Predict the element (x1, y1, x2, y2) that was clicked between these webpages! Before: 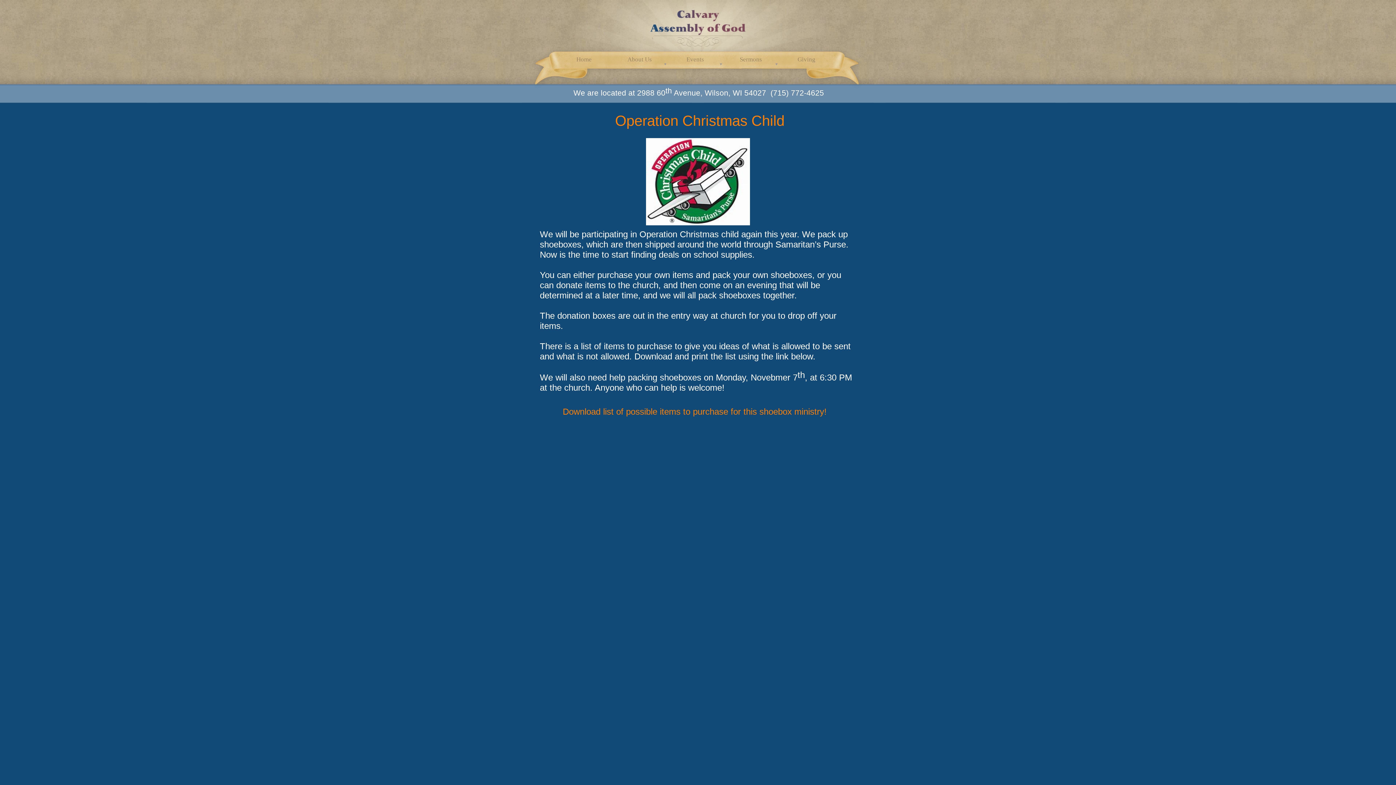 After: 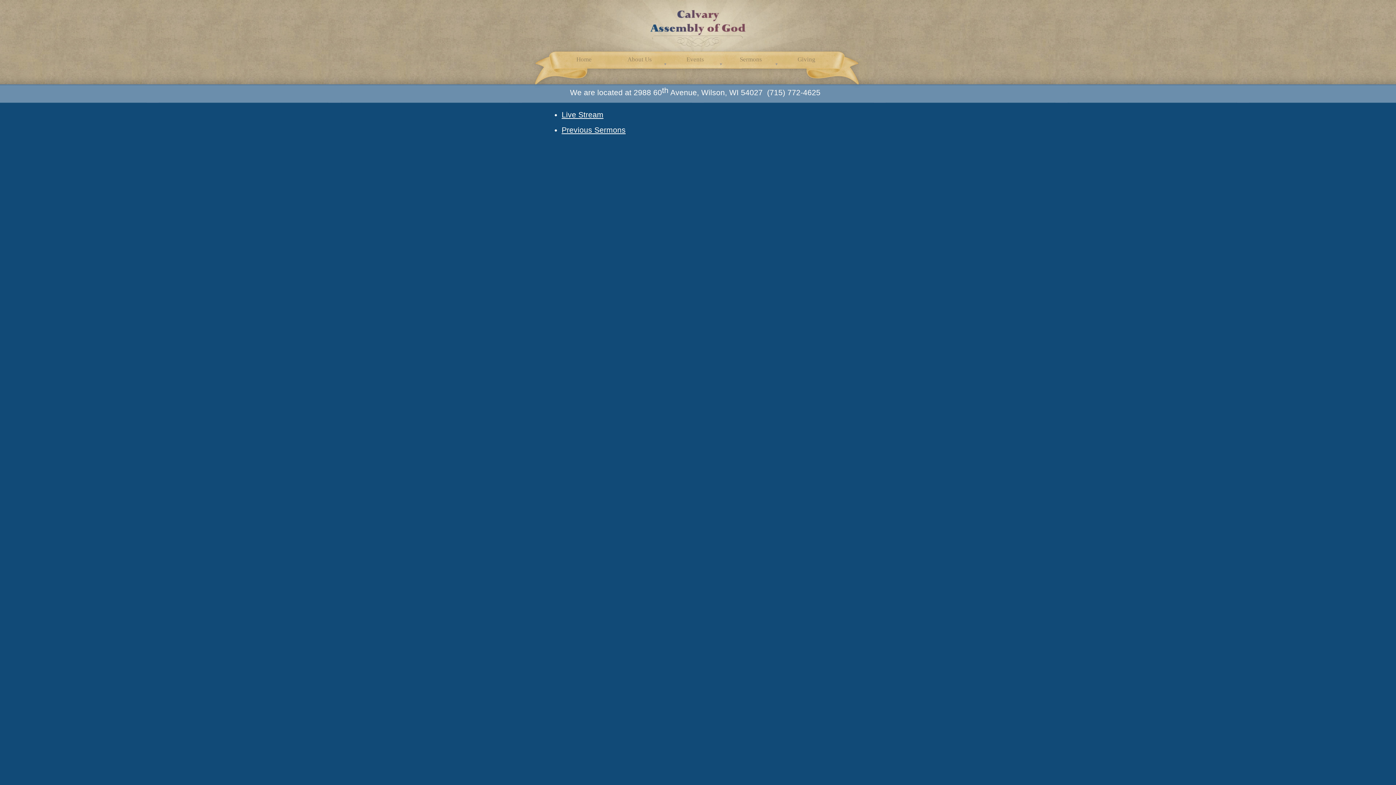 Action: label: Sermons bbox: (723, 54, 778, 66)